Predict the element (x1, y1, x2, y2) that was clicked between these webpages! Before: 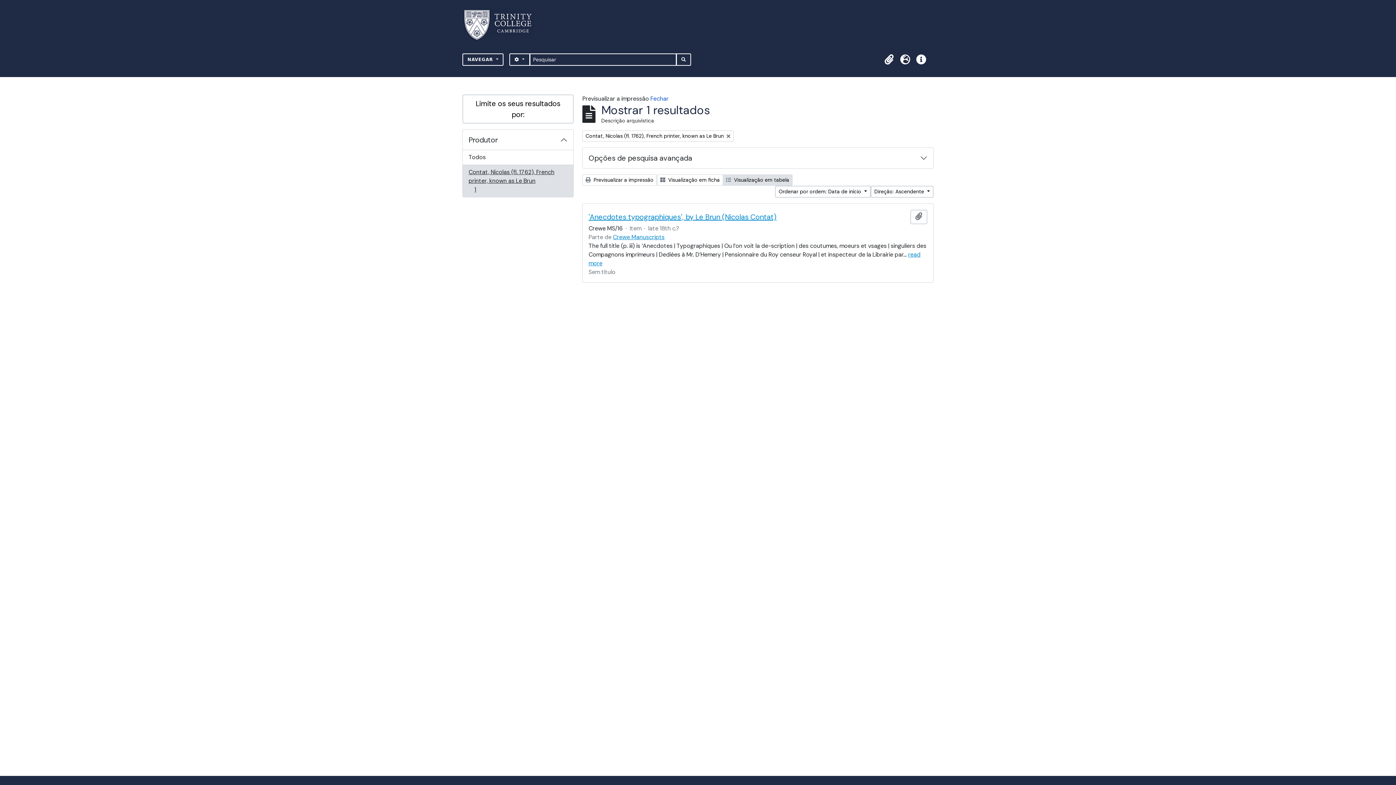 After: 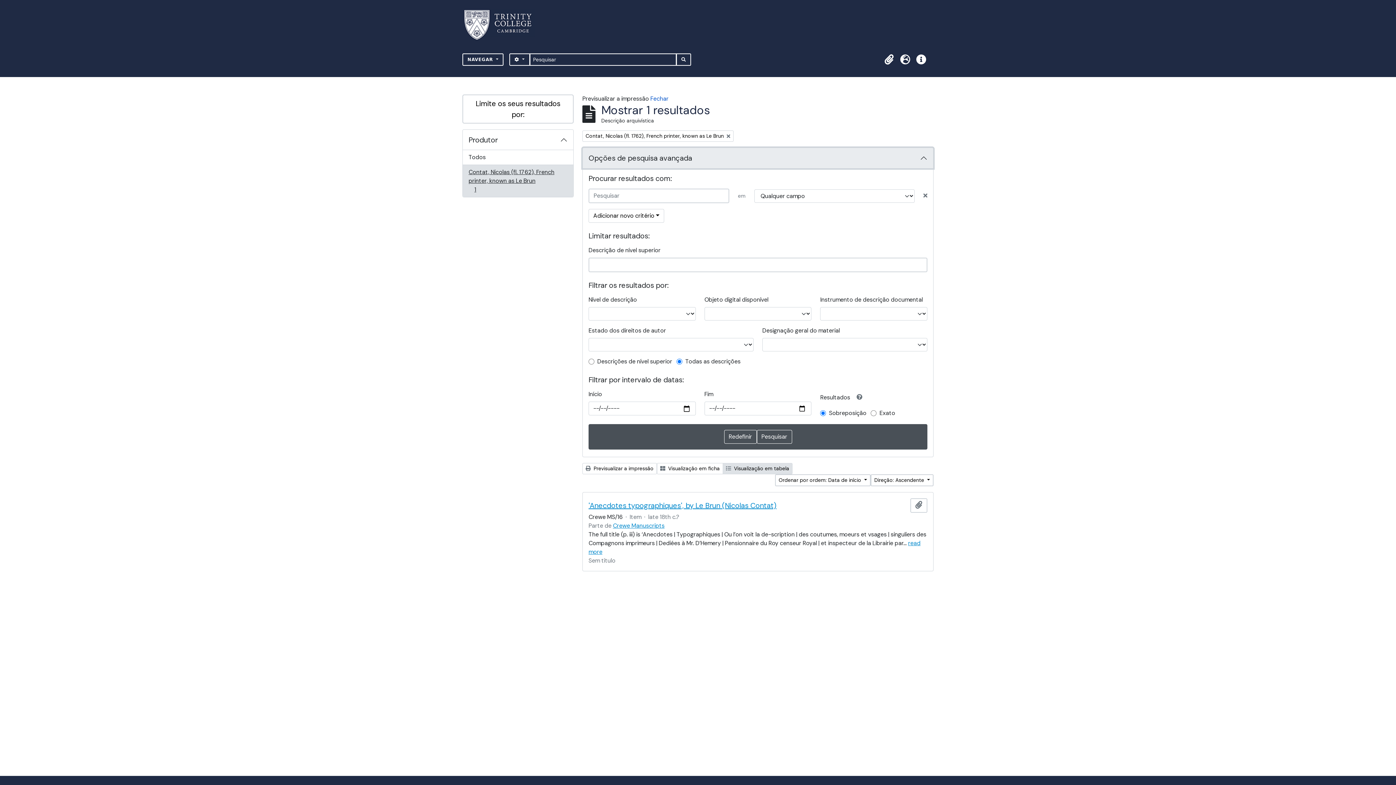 Action: label: Opções de pesquisa avançada bbox: (582, 148, 933, 168)